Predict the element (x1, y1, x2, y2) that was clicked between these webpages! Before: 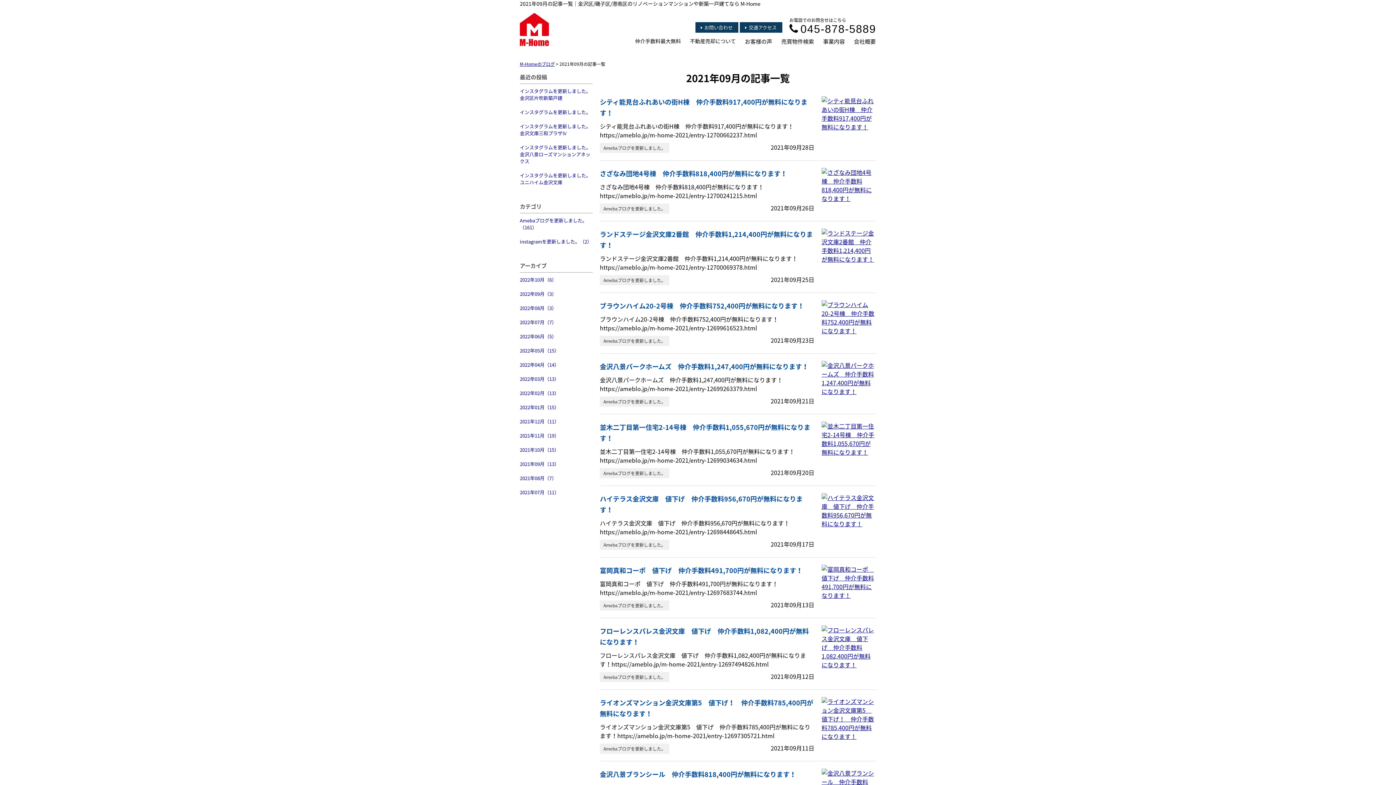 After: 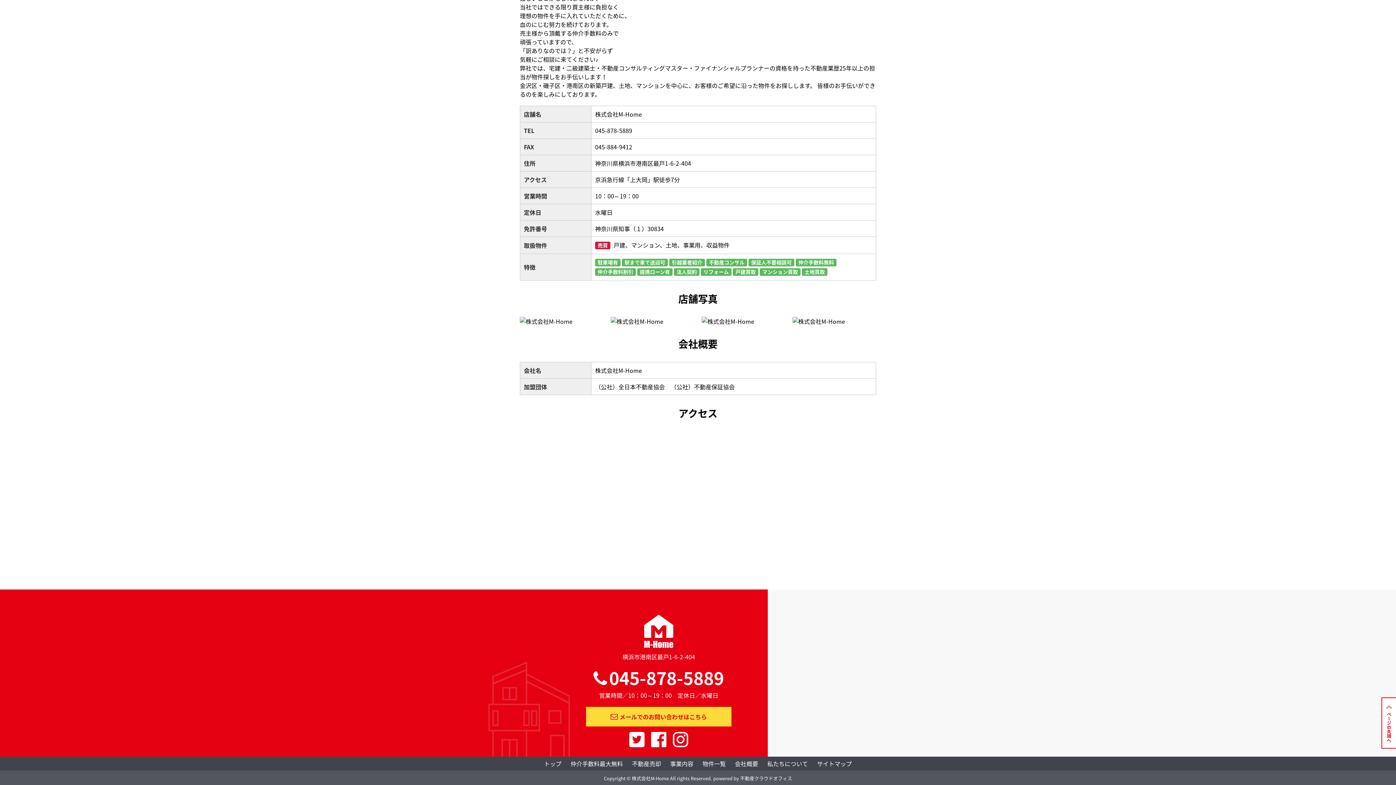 Action: label: 交通アクセス bbox: (739, 22, 782, 32)